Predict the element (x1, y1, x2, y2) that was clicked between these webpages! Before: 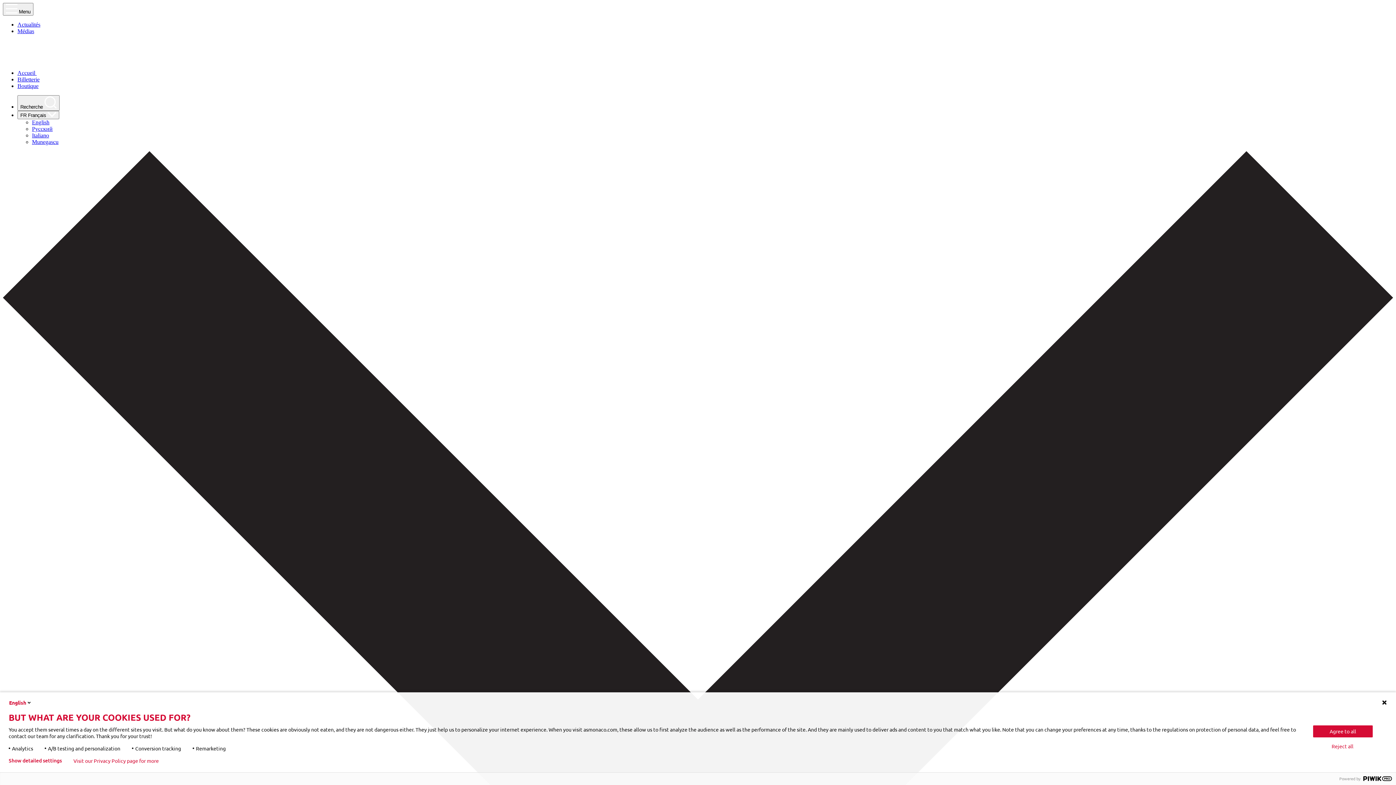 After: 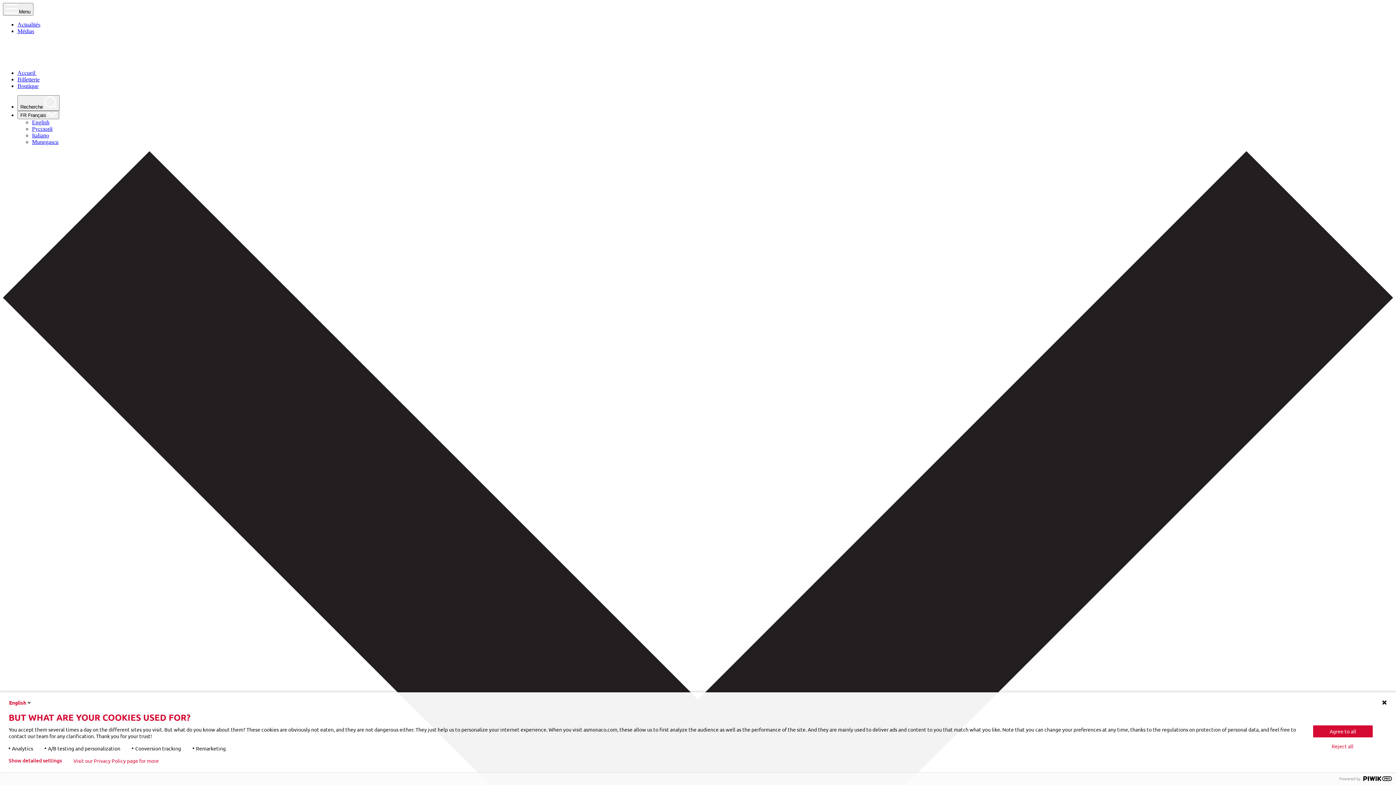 Action: label: Visit our Privacy Policy page for more bbox: (73, 758, 158, 764)